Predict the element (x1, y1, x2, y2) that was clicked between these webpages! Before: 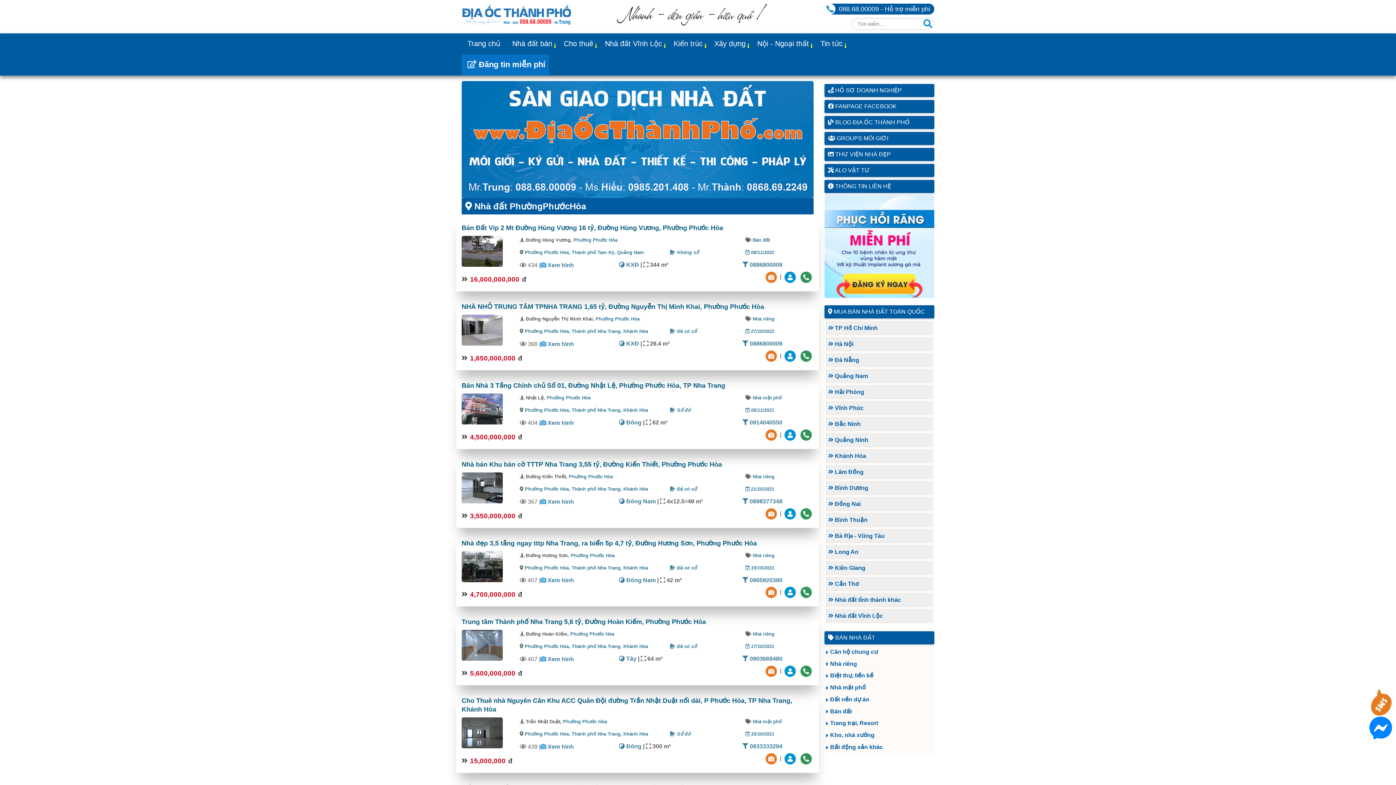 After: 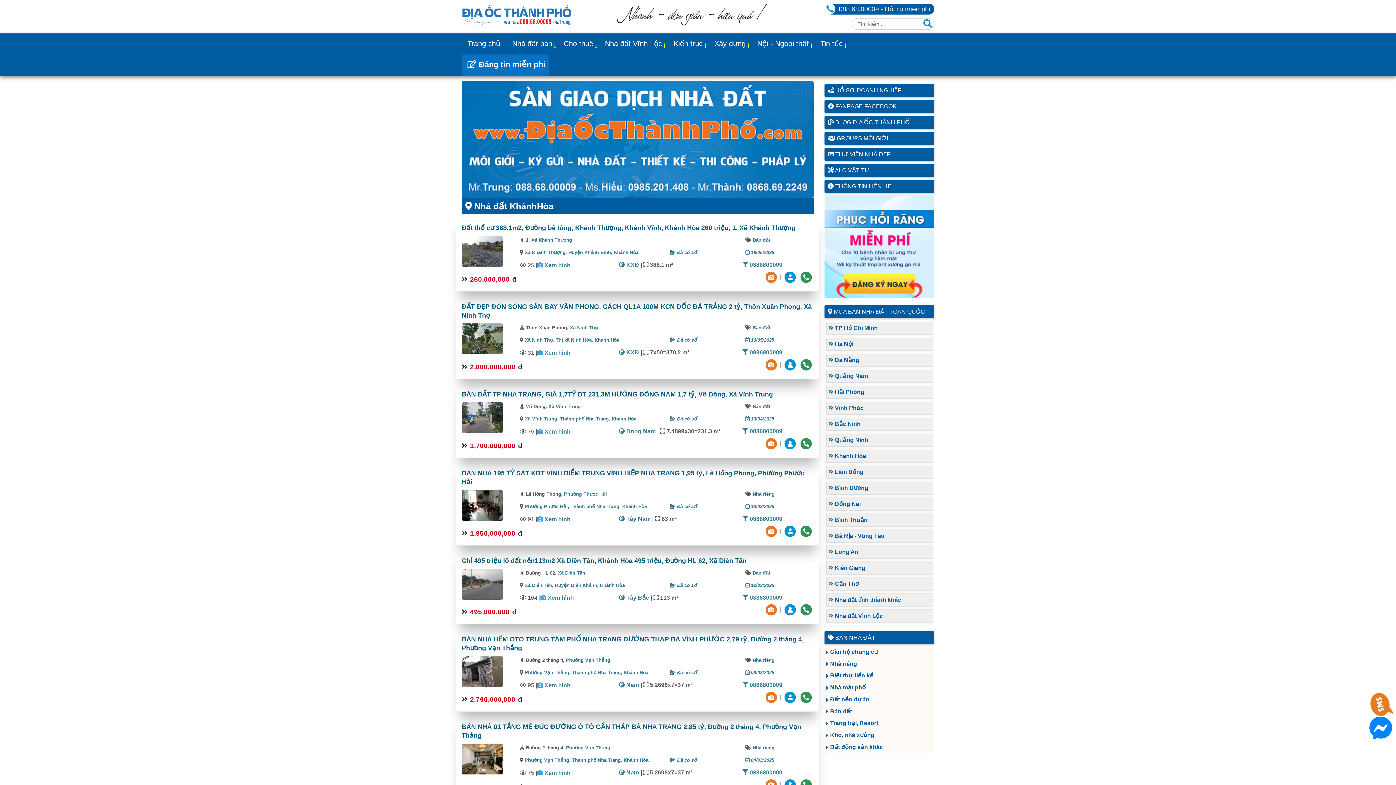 Action: label: Khánh Hòa bbox: (623, 565, 648, 570)